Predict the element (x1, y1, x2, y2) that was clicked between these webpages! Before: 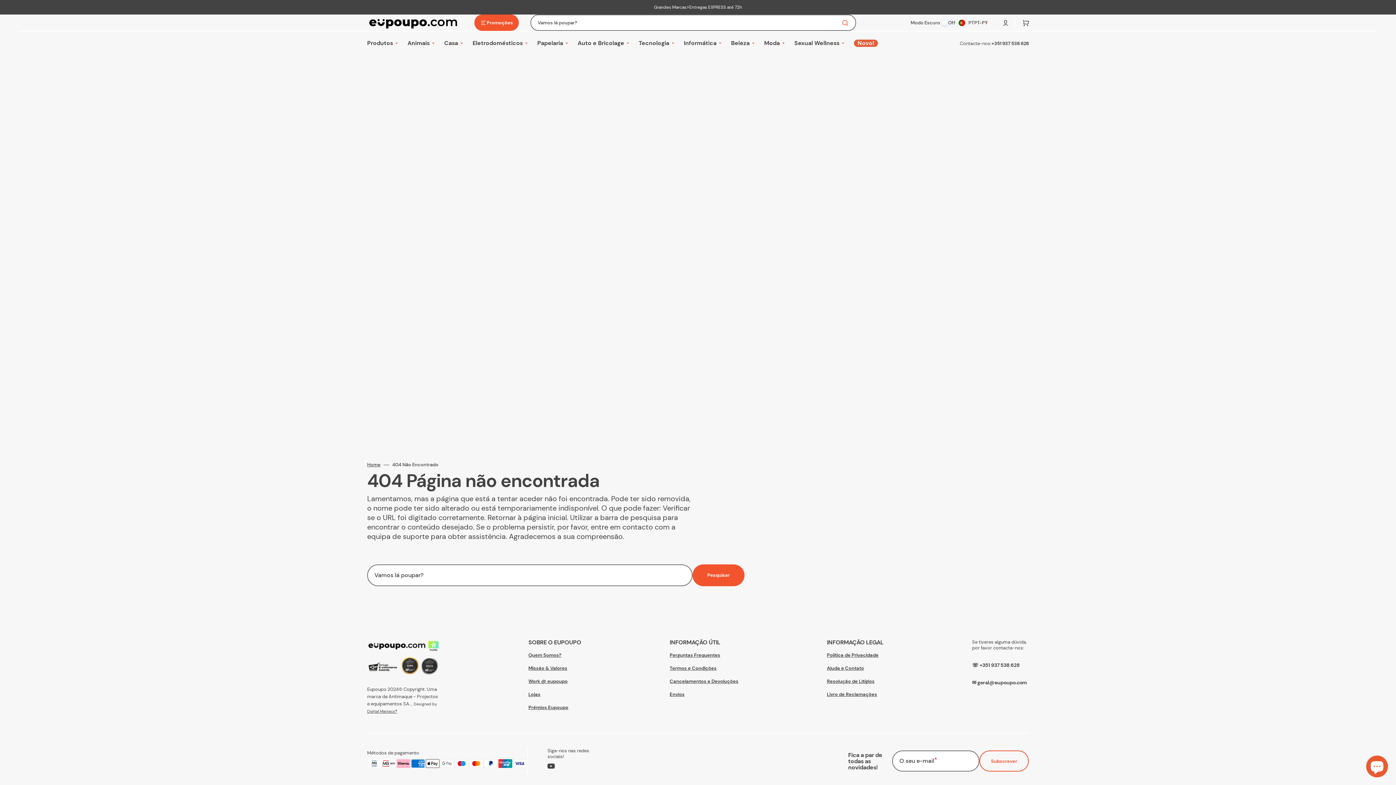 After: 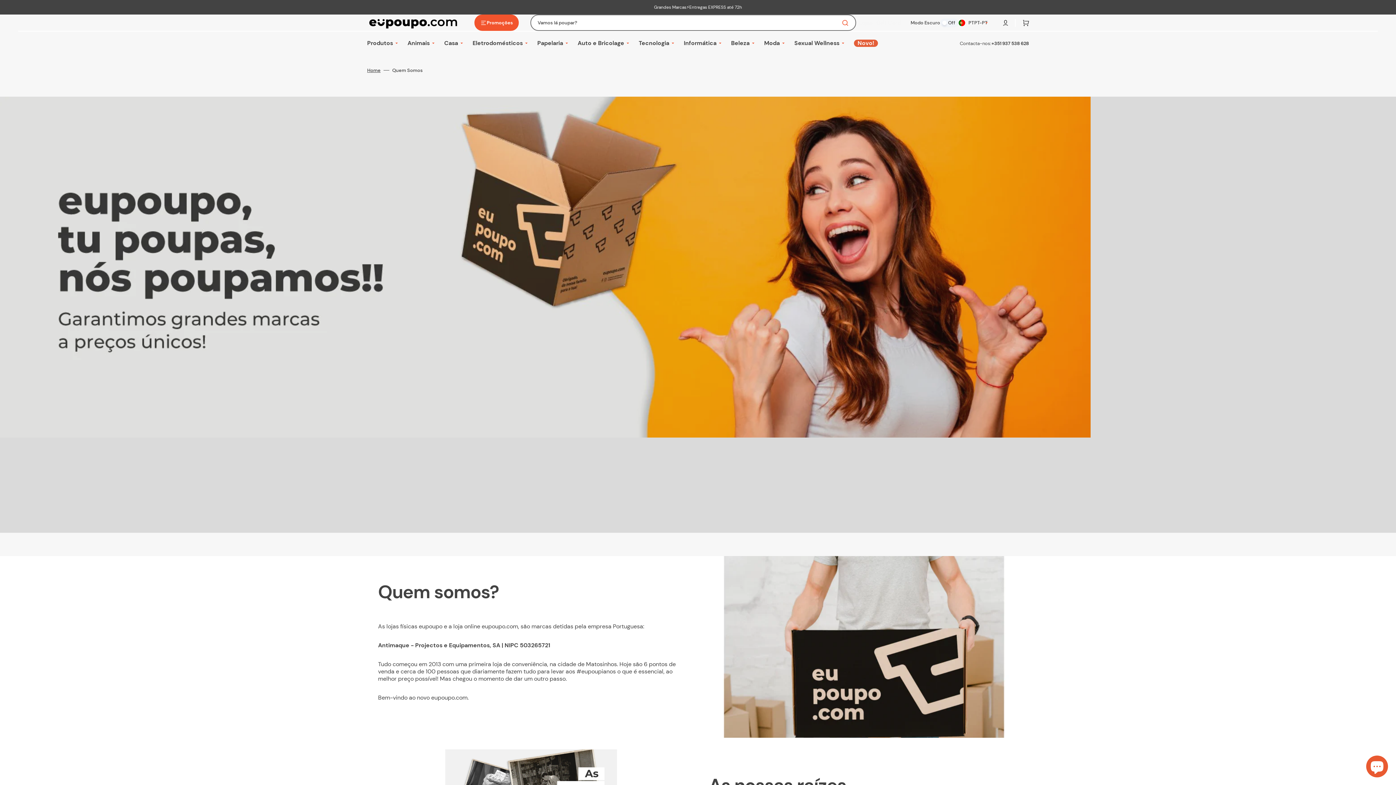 Action: label: Quem Somos? bbox: (528, 652, 561, 662)